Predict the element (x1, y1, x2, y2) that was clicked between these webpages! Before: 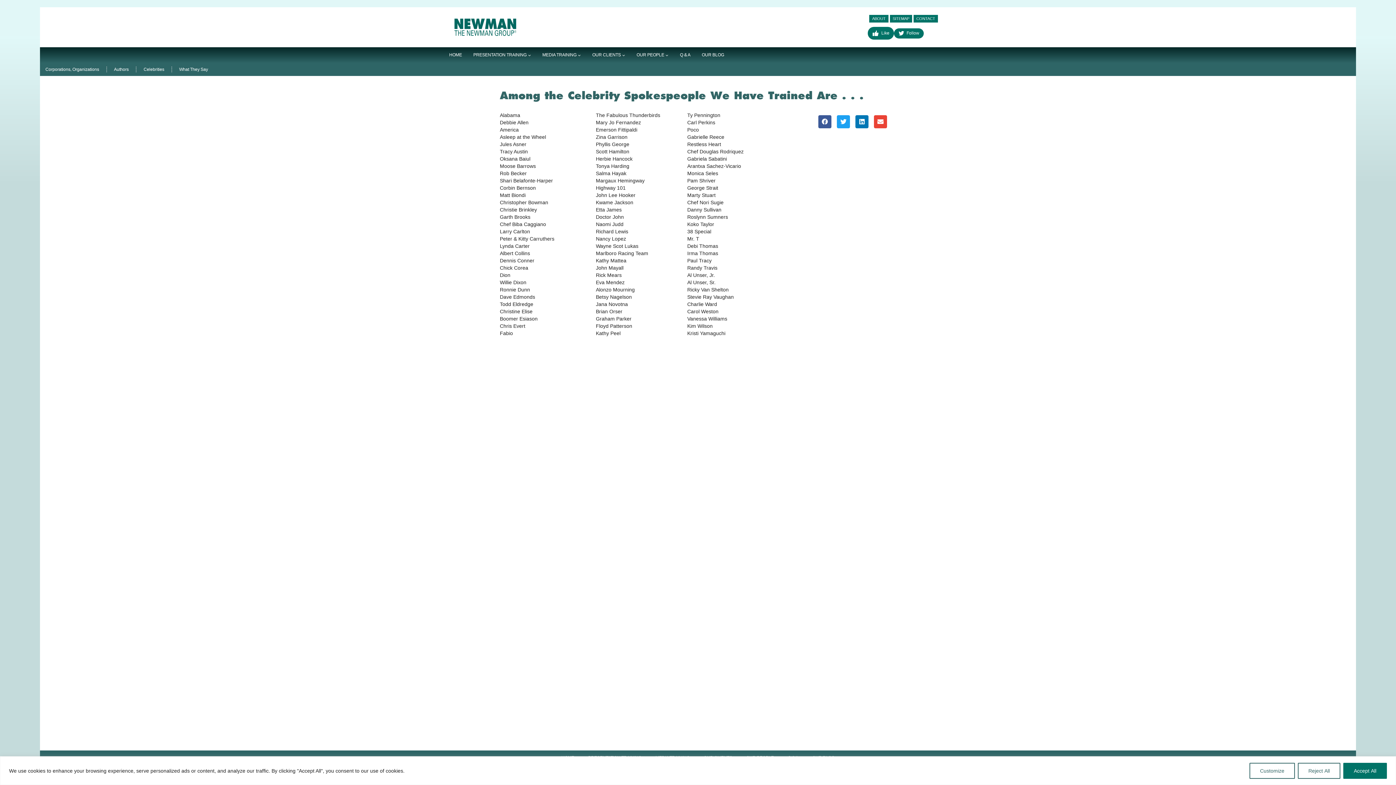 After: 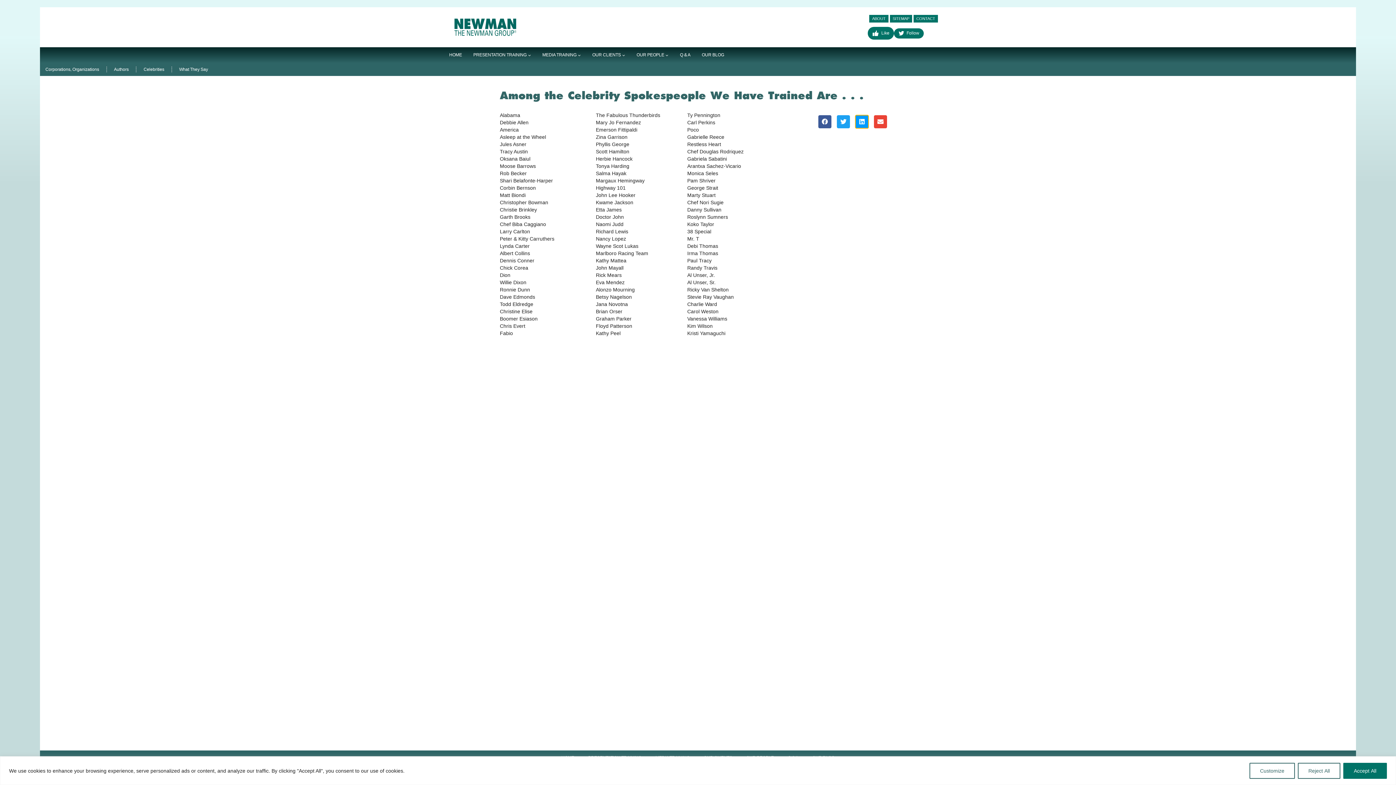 Action: bbox: (854, 115, 867, 128) label: Share on linkedin